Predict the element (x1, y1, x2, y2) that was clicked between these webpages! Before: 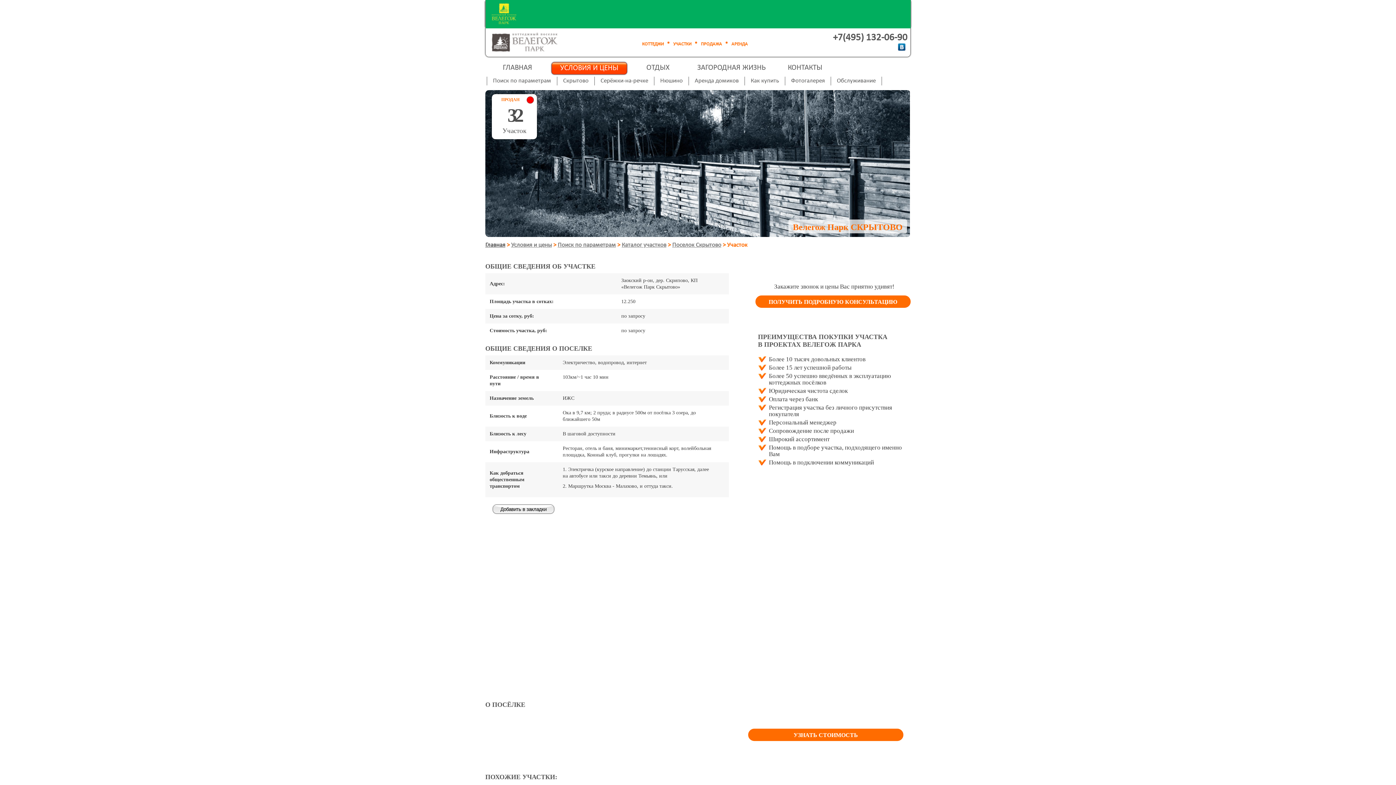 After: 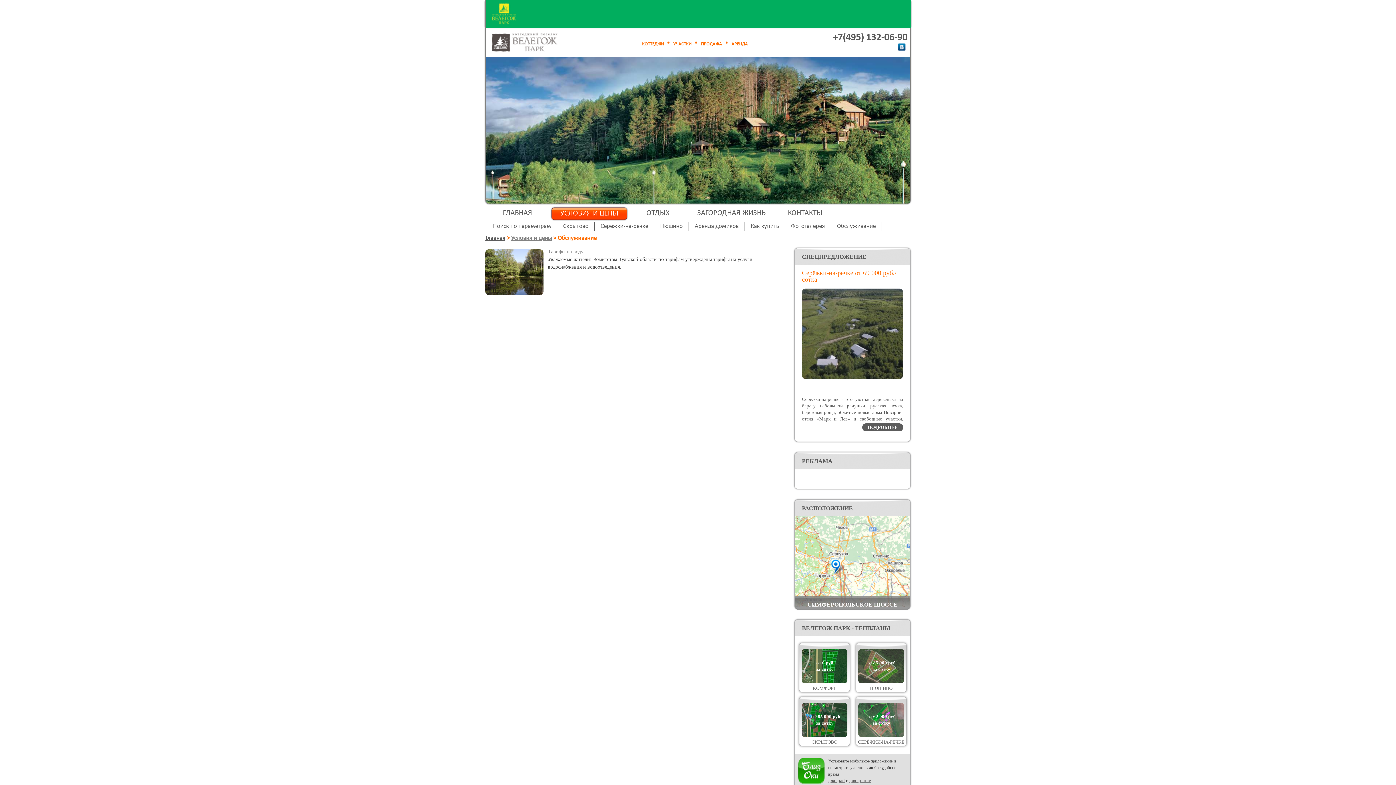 Action: bbox: (831, 76, 882, 85) label: Обслуживание